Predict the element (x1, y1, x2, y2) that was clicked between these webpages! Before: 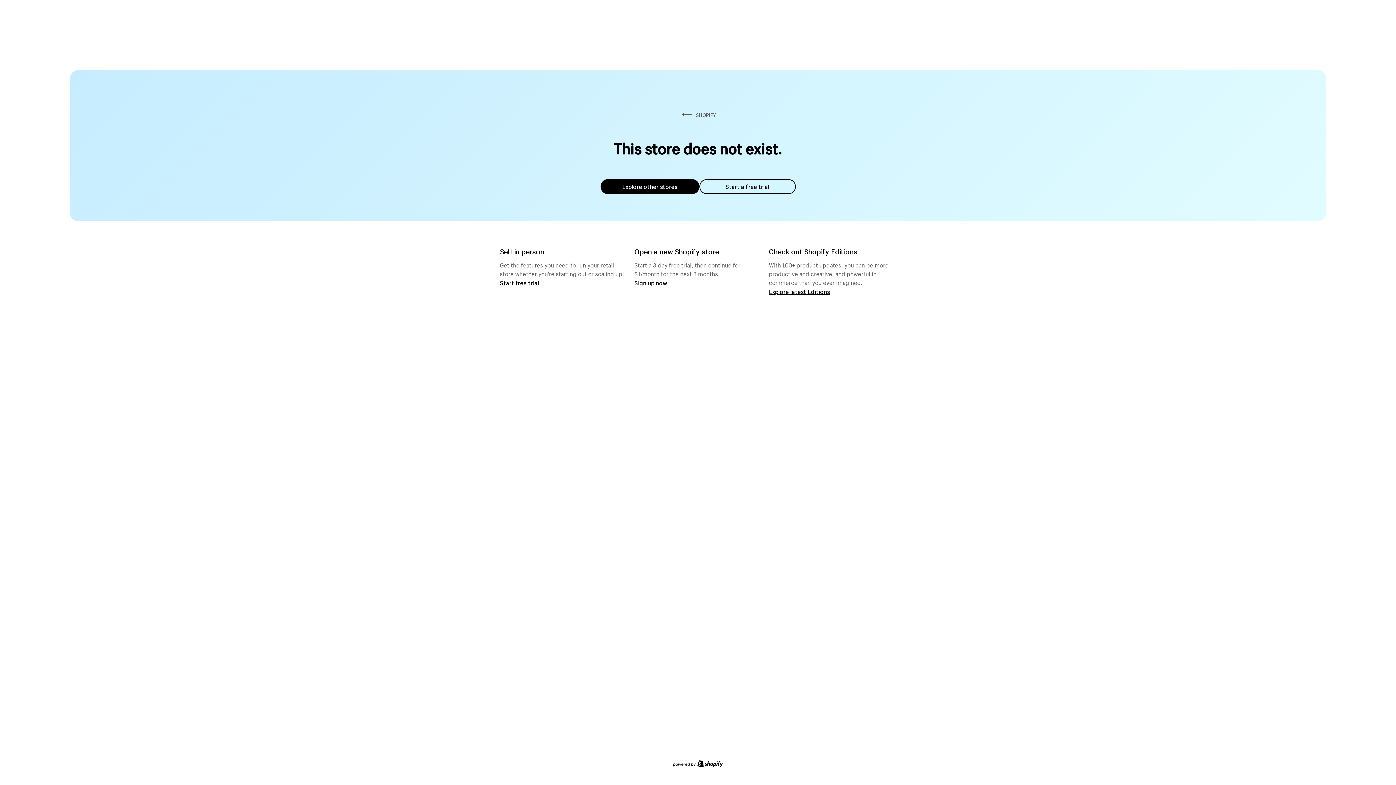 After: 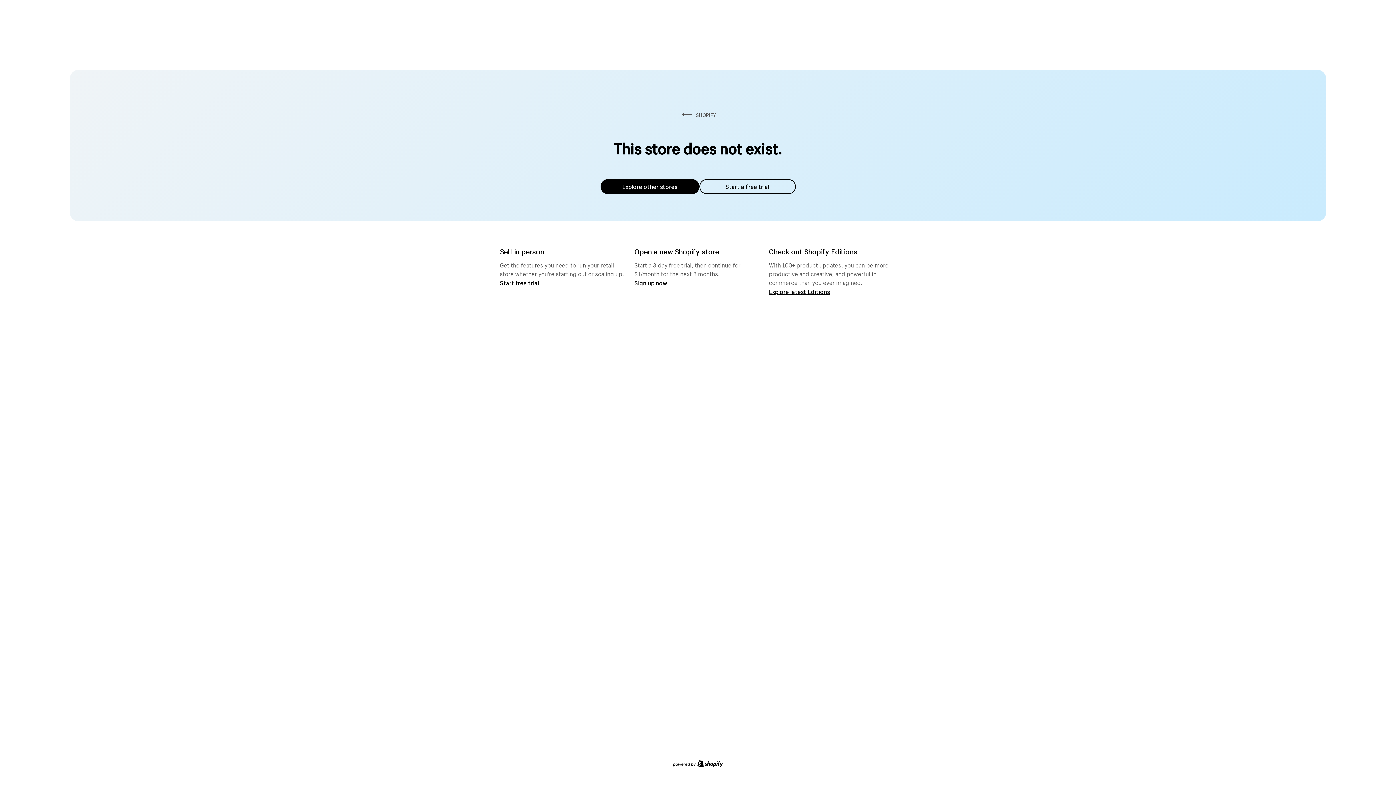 Action: bbox: (600, 179, 699, 194) label: Explore other stores